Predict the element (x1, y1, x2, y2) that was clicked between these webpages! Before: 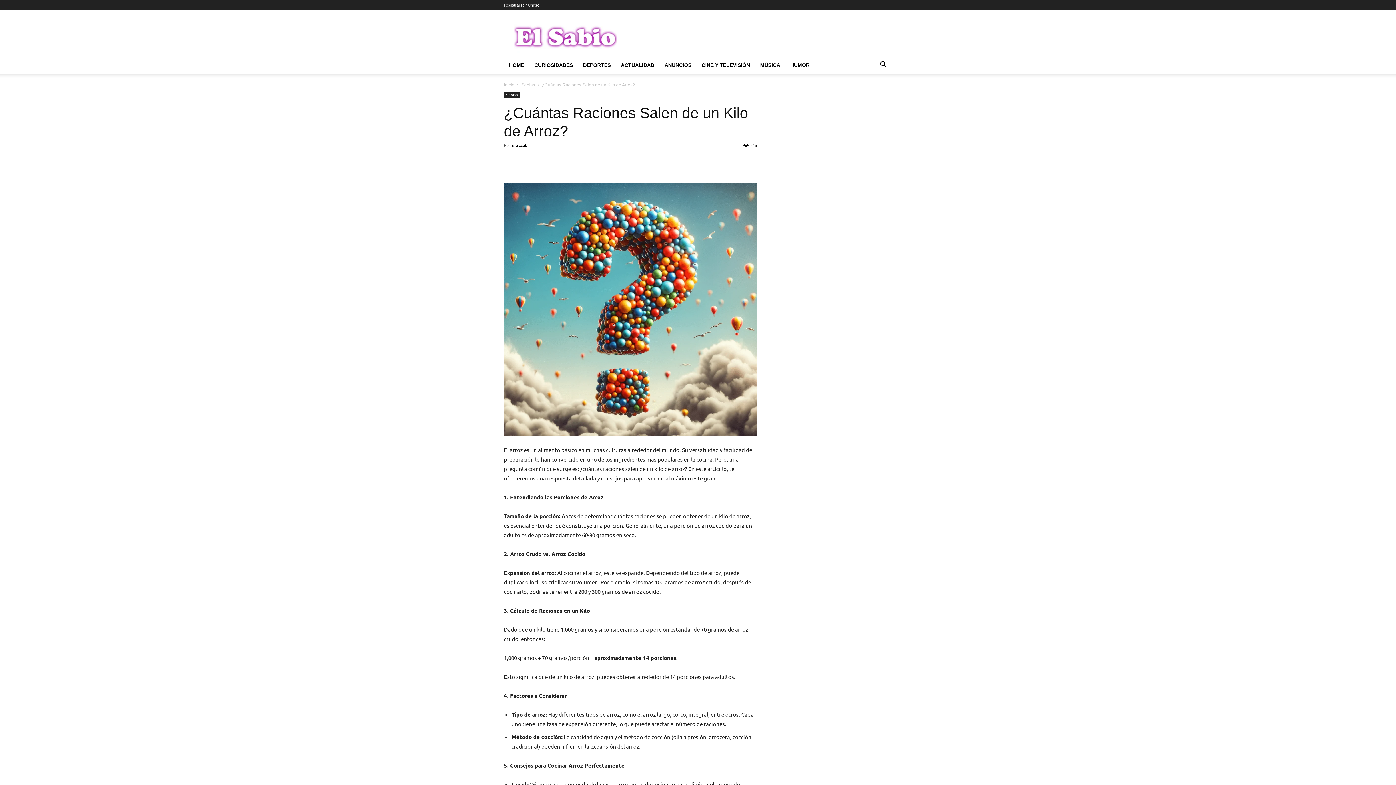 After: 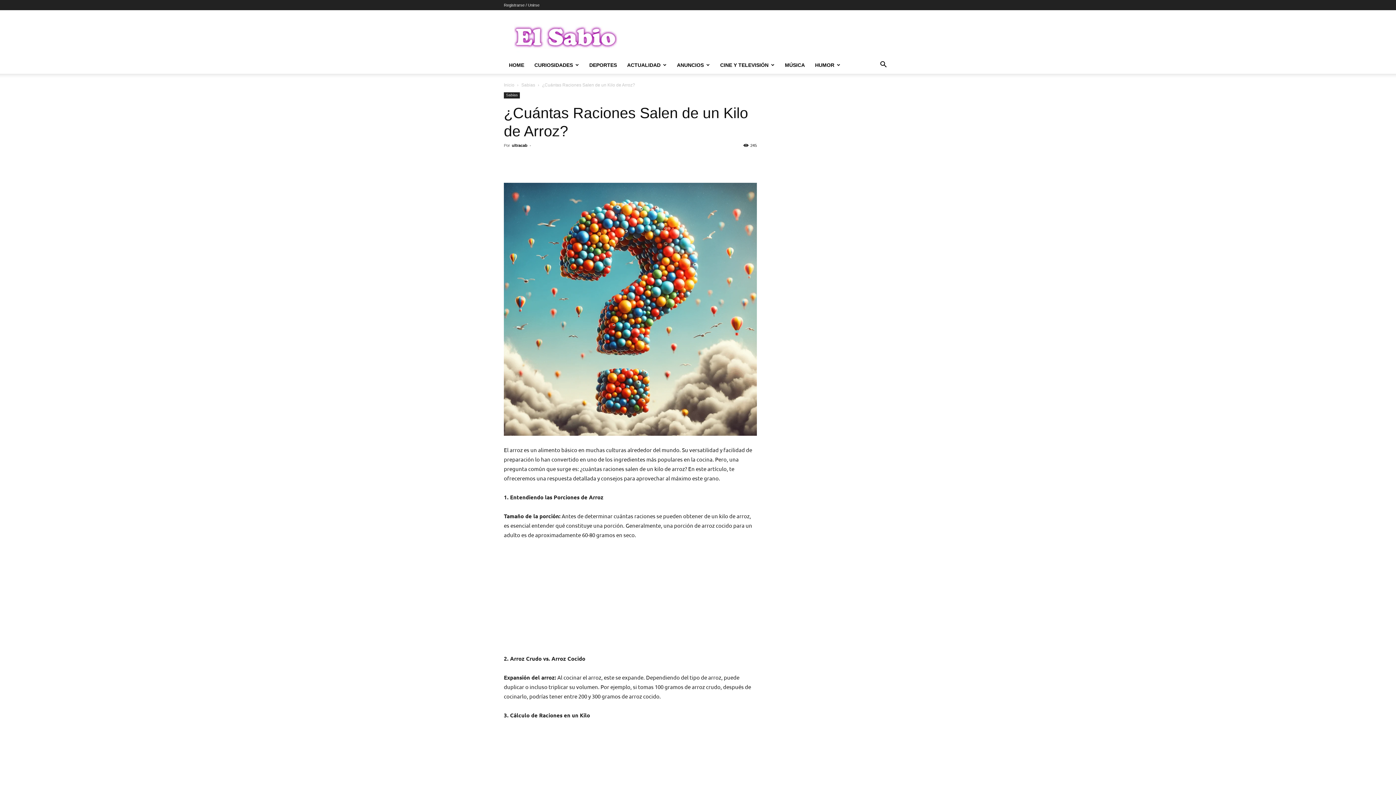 Action: label: Search bbox: (874, 62, 892, 68)